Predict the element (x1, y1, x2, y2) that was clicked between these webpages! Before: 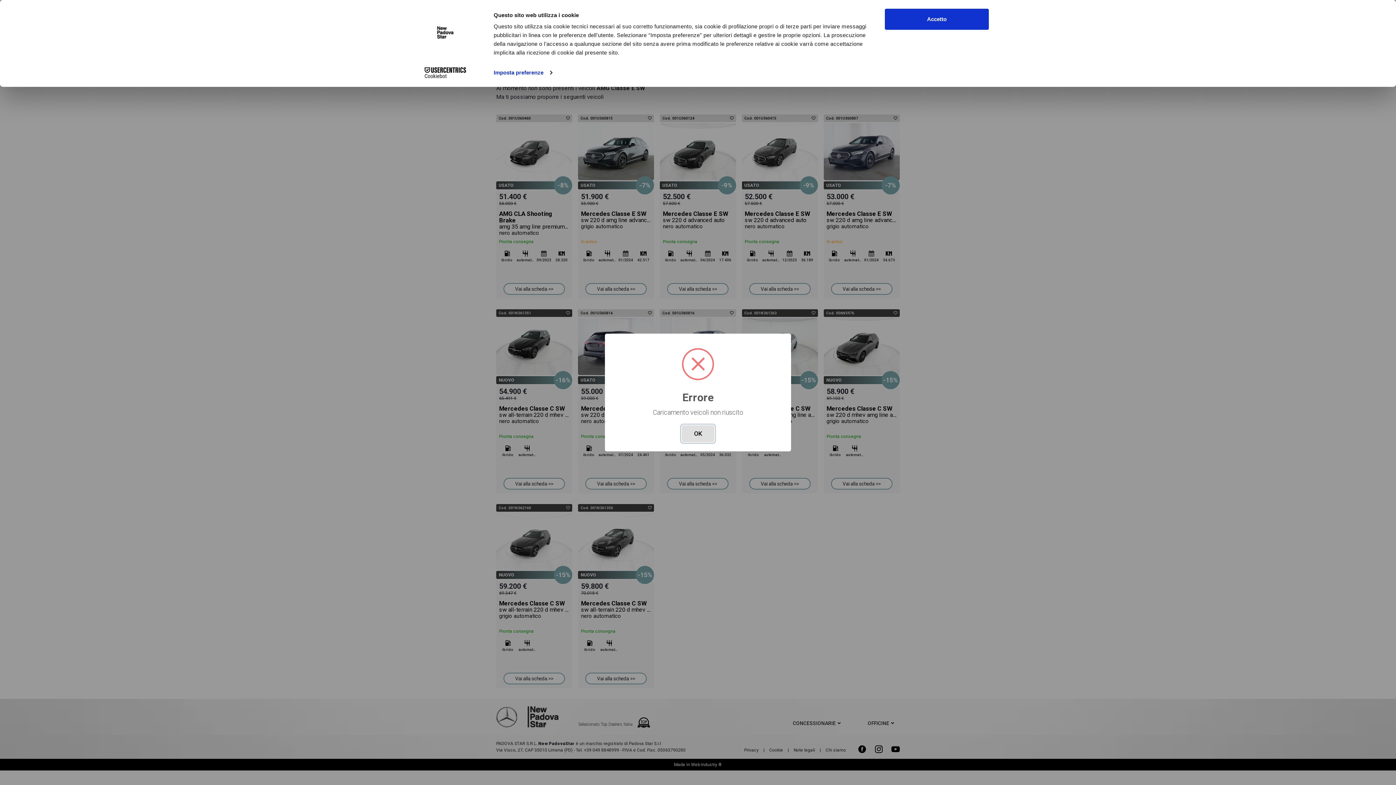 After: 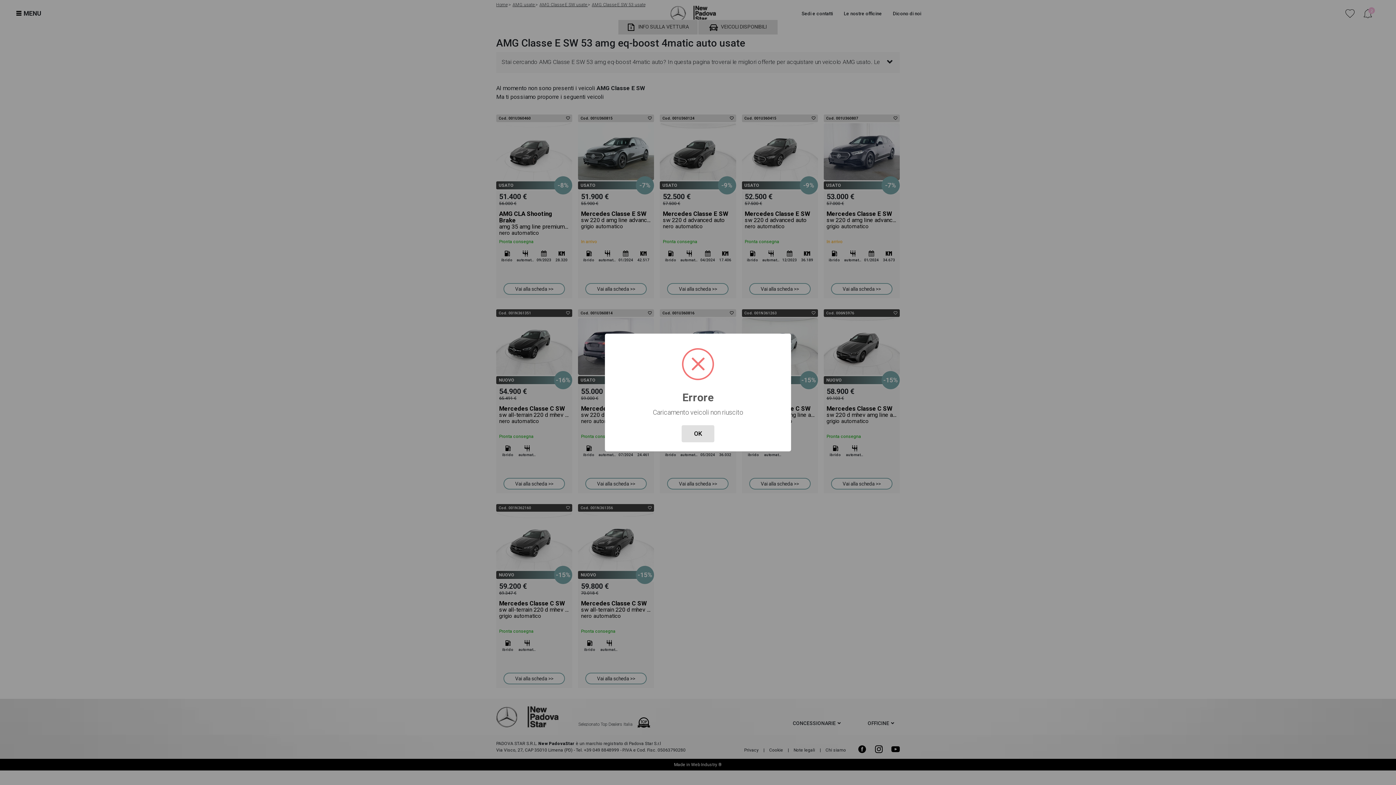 Action: bbox: (885, 8, 989, 29) label: Accetto